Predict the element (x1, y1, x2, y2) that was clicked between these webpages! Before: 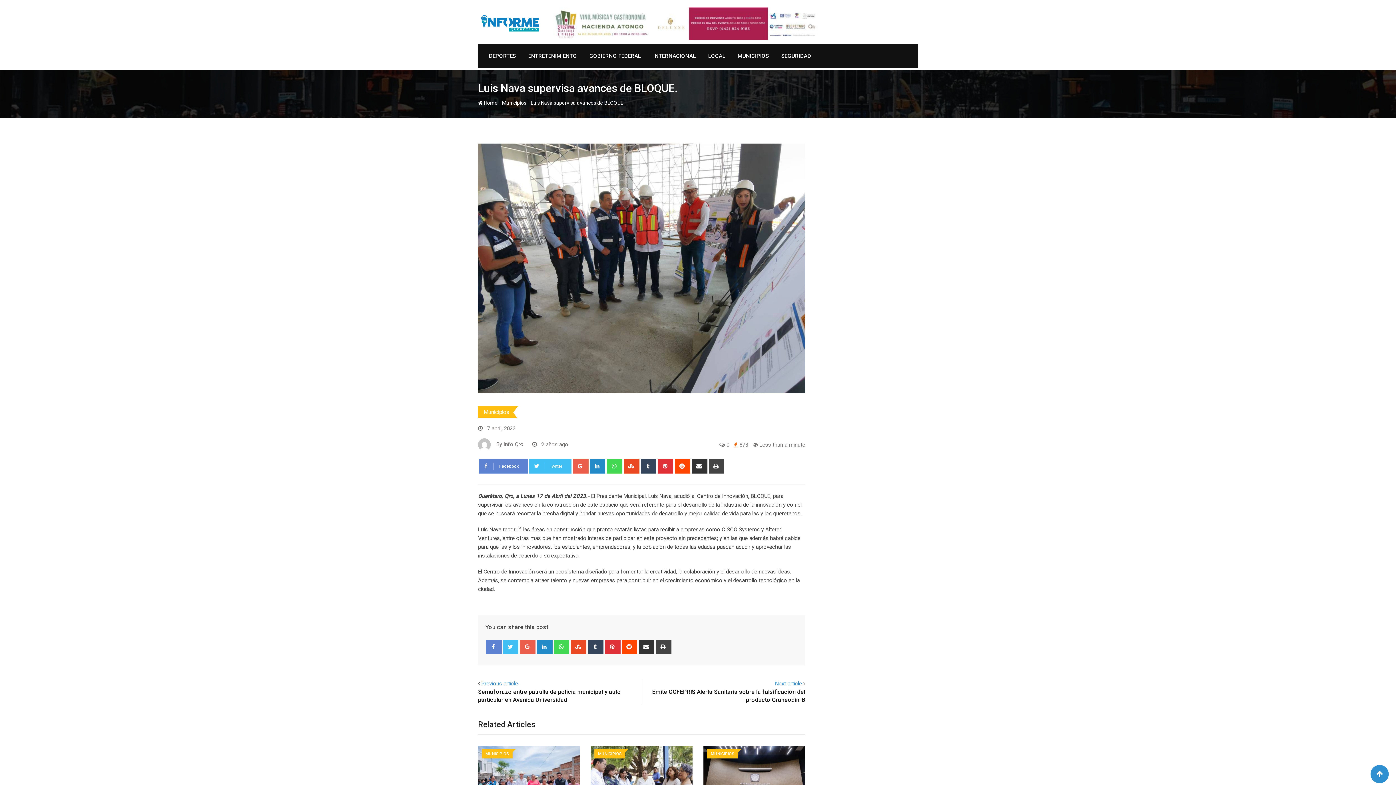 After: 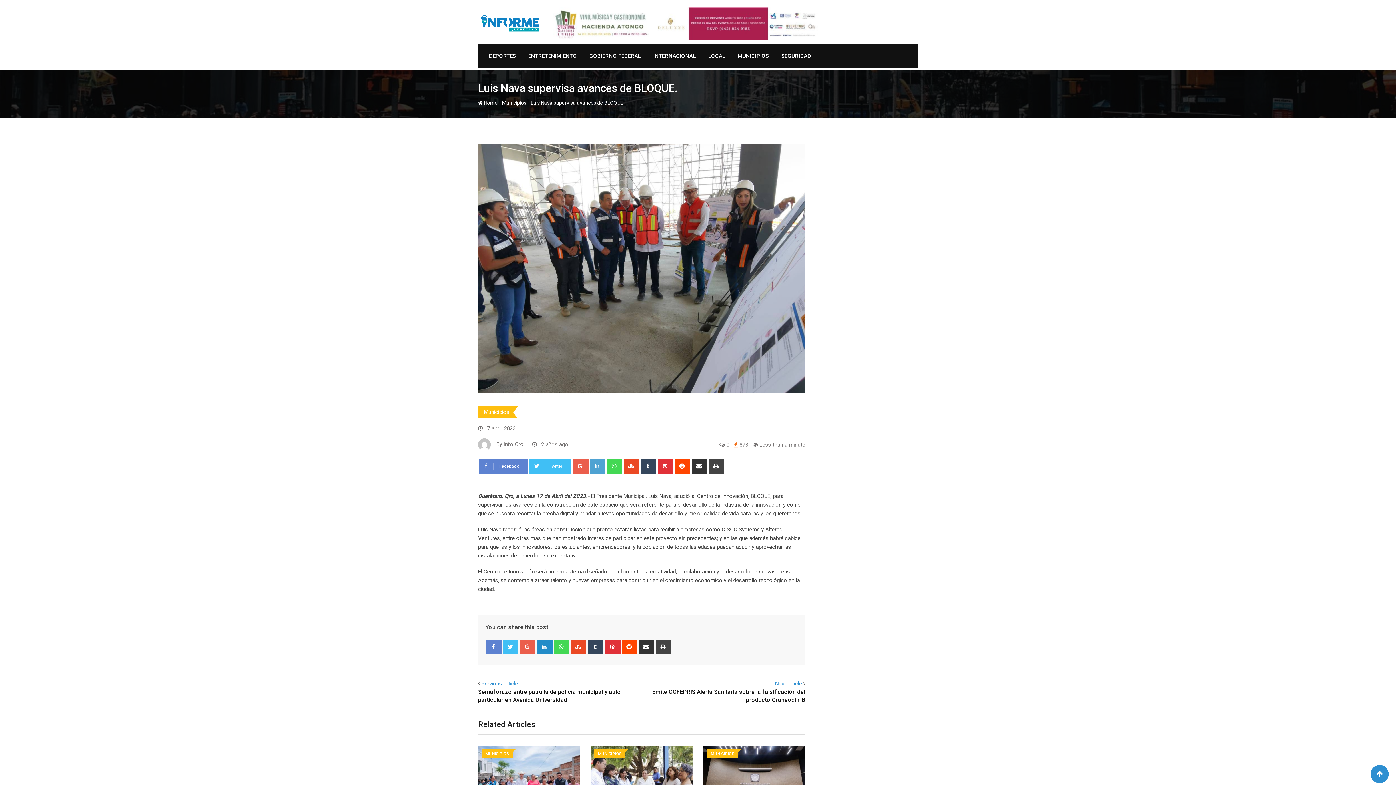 Action: label: LinkedIn bbox: (590, 459, 605, 473)